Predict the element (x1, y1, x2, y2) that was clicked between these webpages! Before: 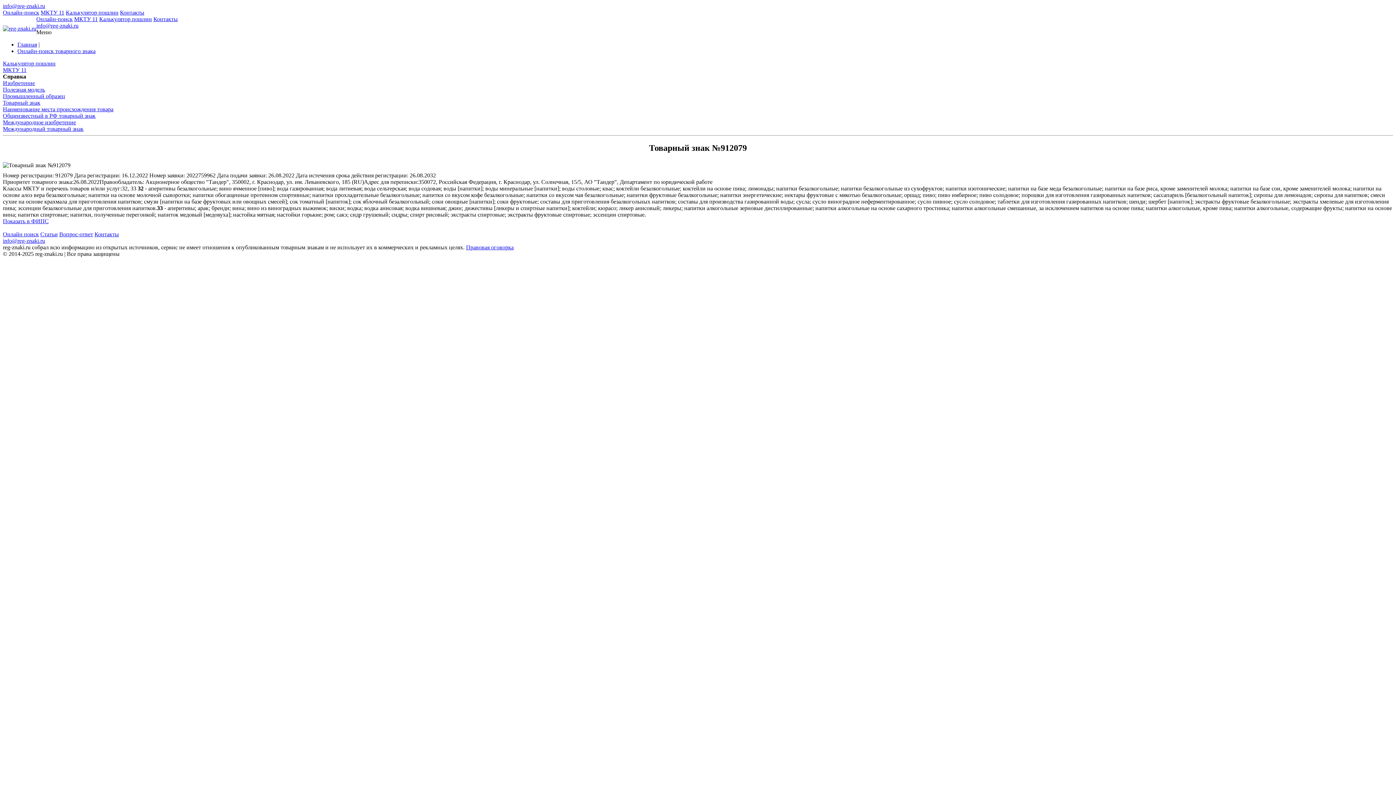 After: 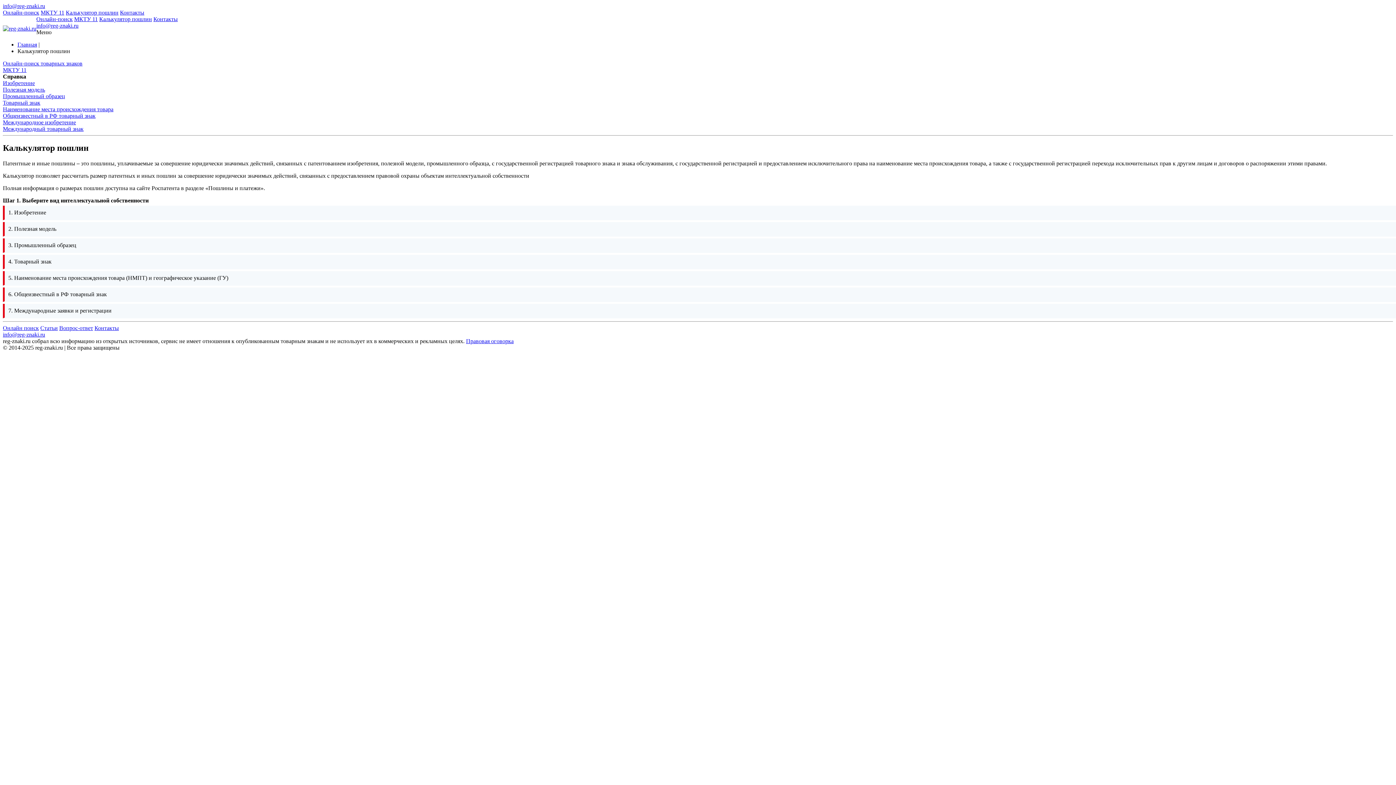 Action: bbox: (65, 9, 118, 15) label: Калькулятор пошлин